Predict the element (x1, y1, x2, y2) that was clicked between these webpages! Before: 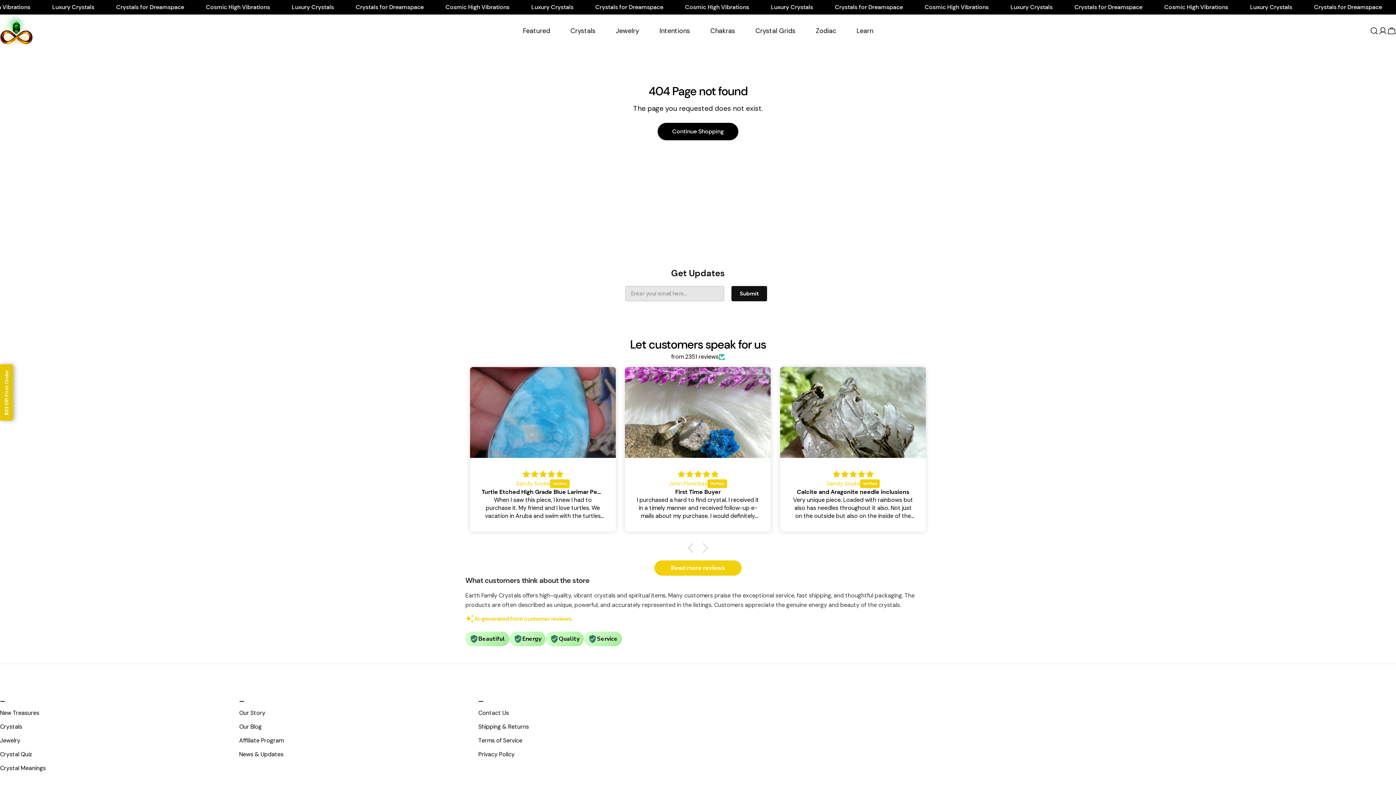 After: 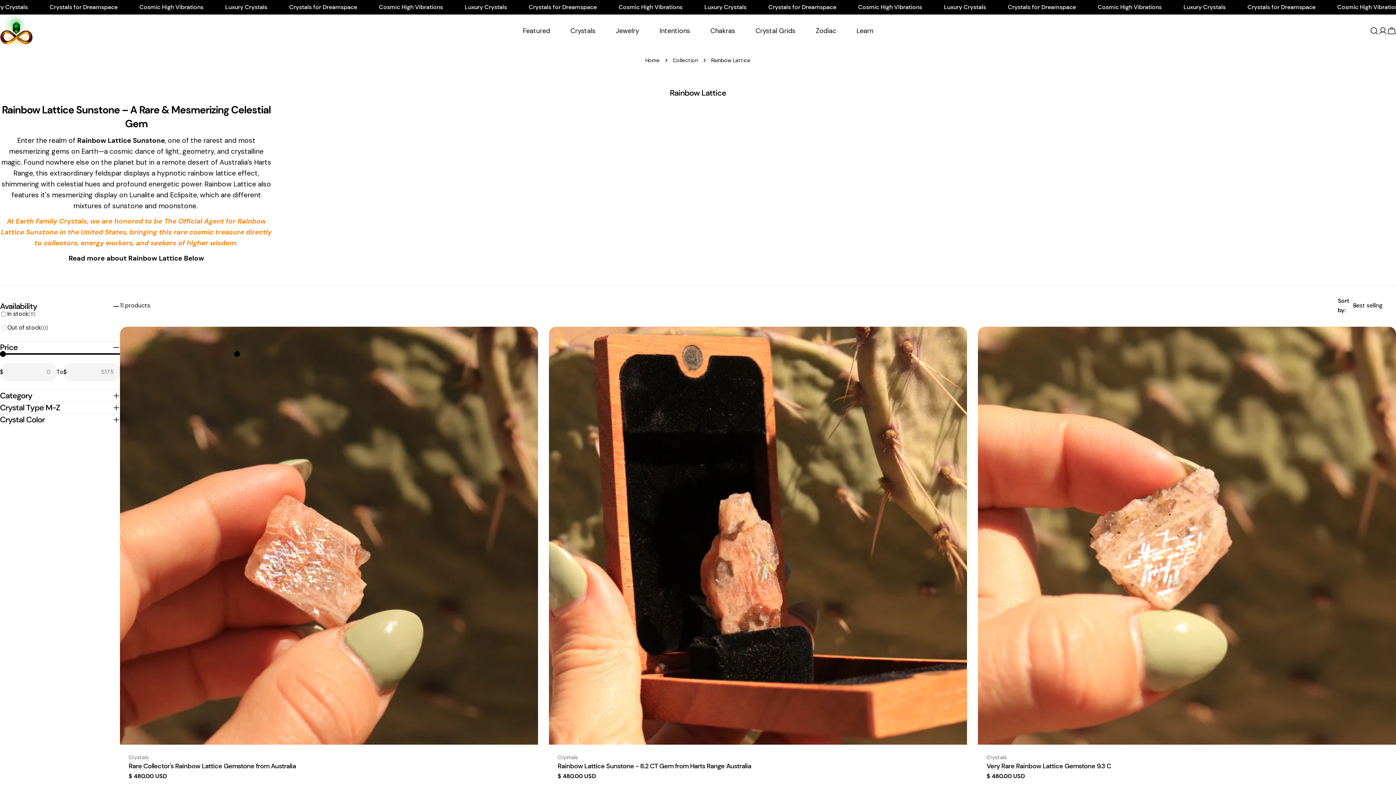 Action: label: Featured bbox: (512, 21, 560, 40)